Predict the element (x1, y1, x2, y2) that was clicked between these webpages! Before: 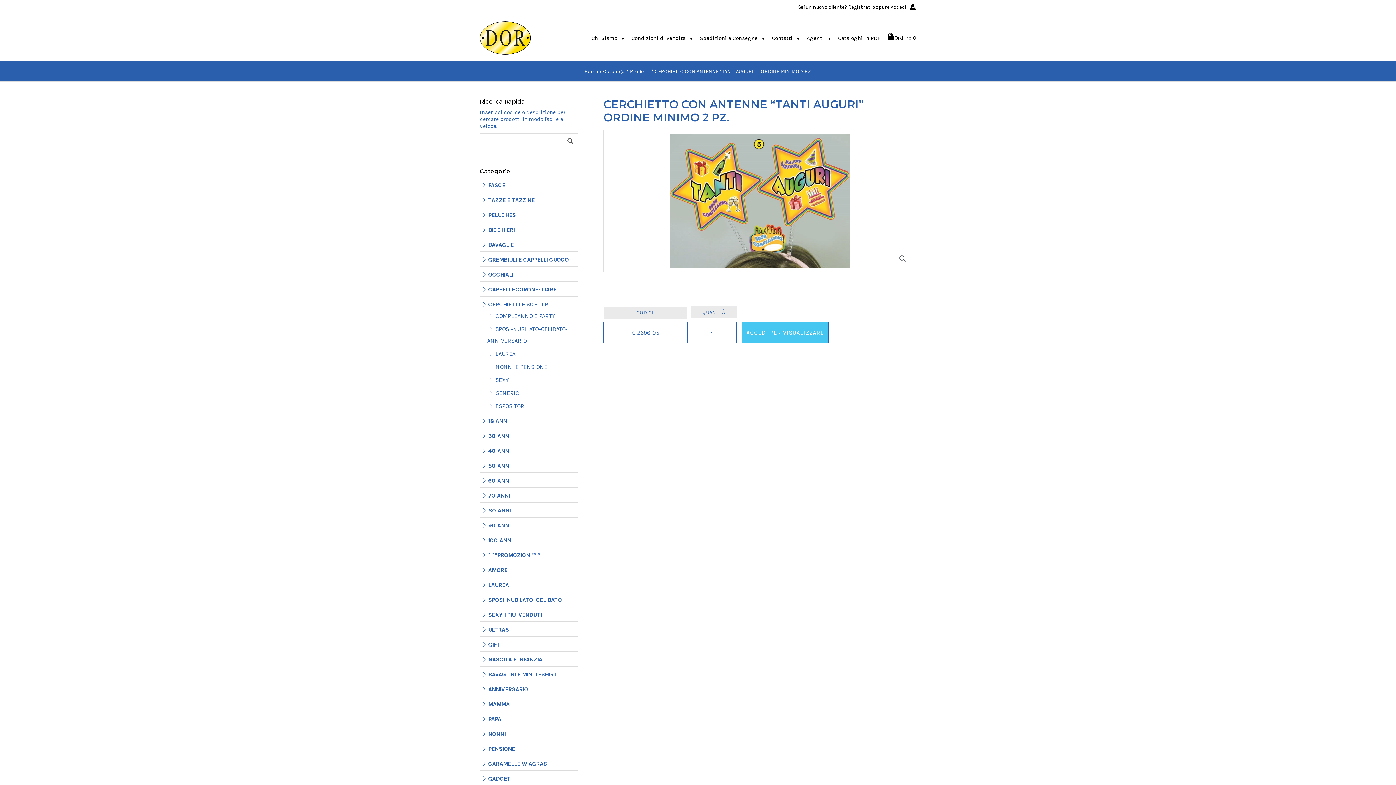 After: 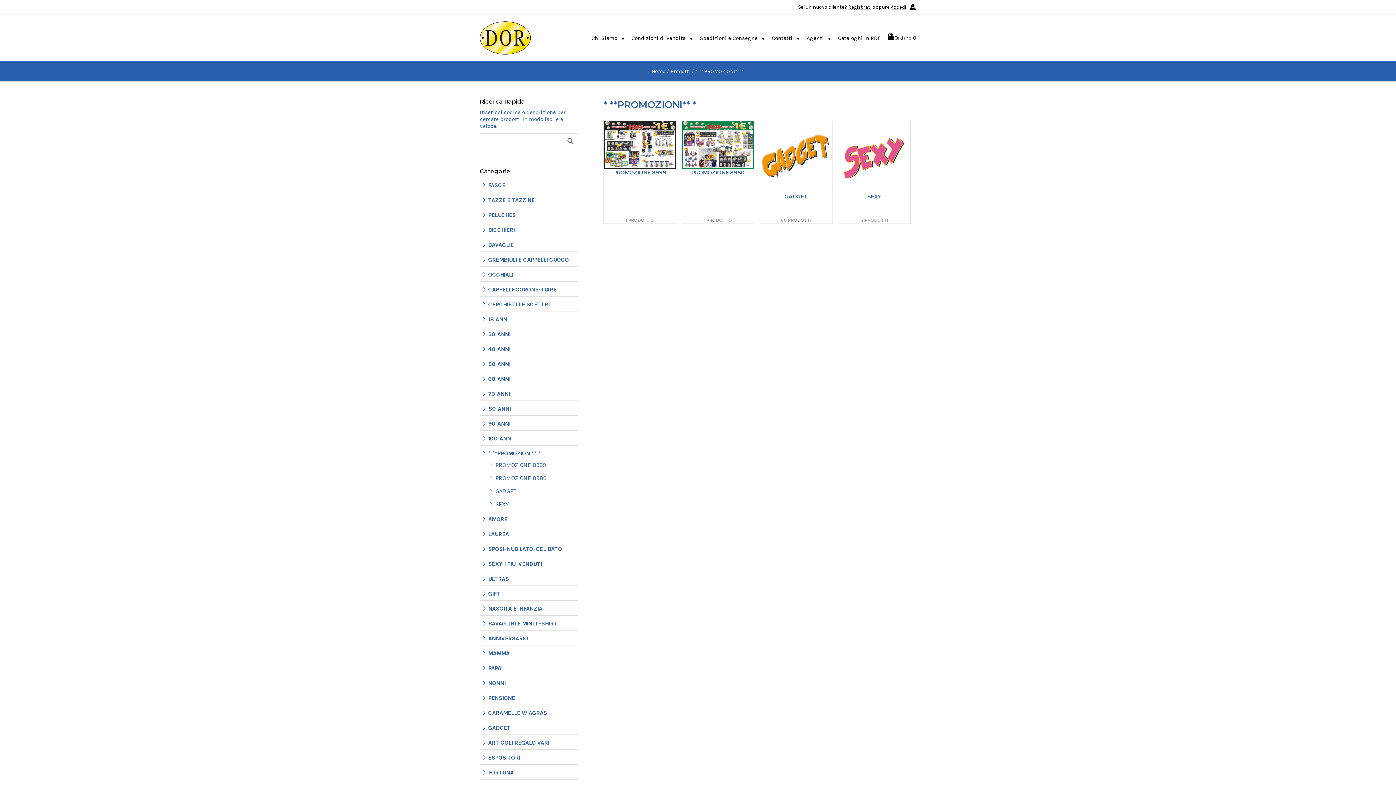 Action: label: * **PROMOZIONI** * bbox: (488, 551, 540, 558)